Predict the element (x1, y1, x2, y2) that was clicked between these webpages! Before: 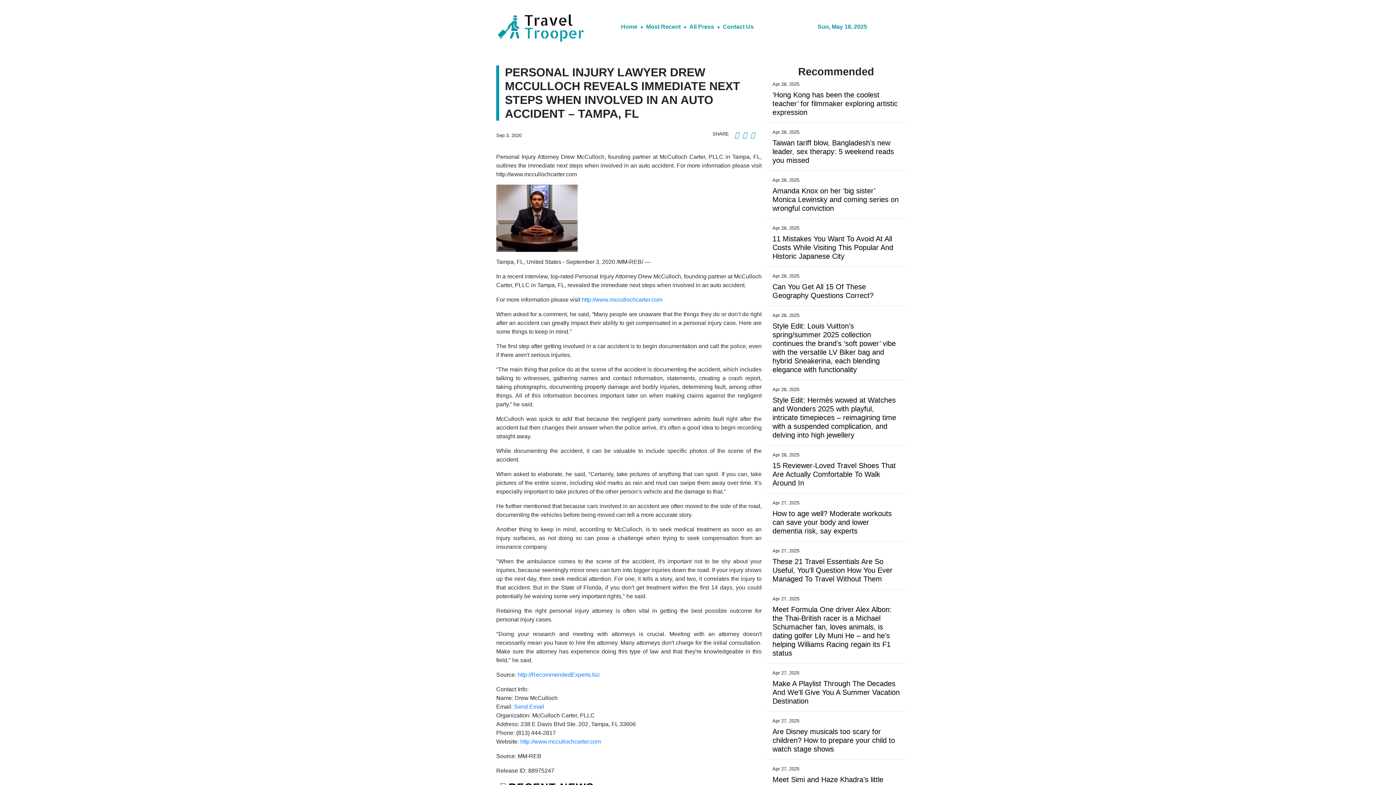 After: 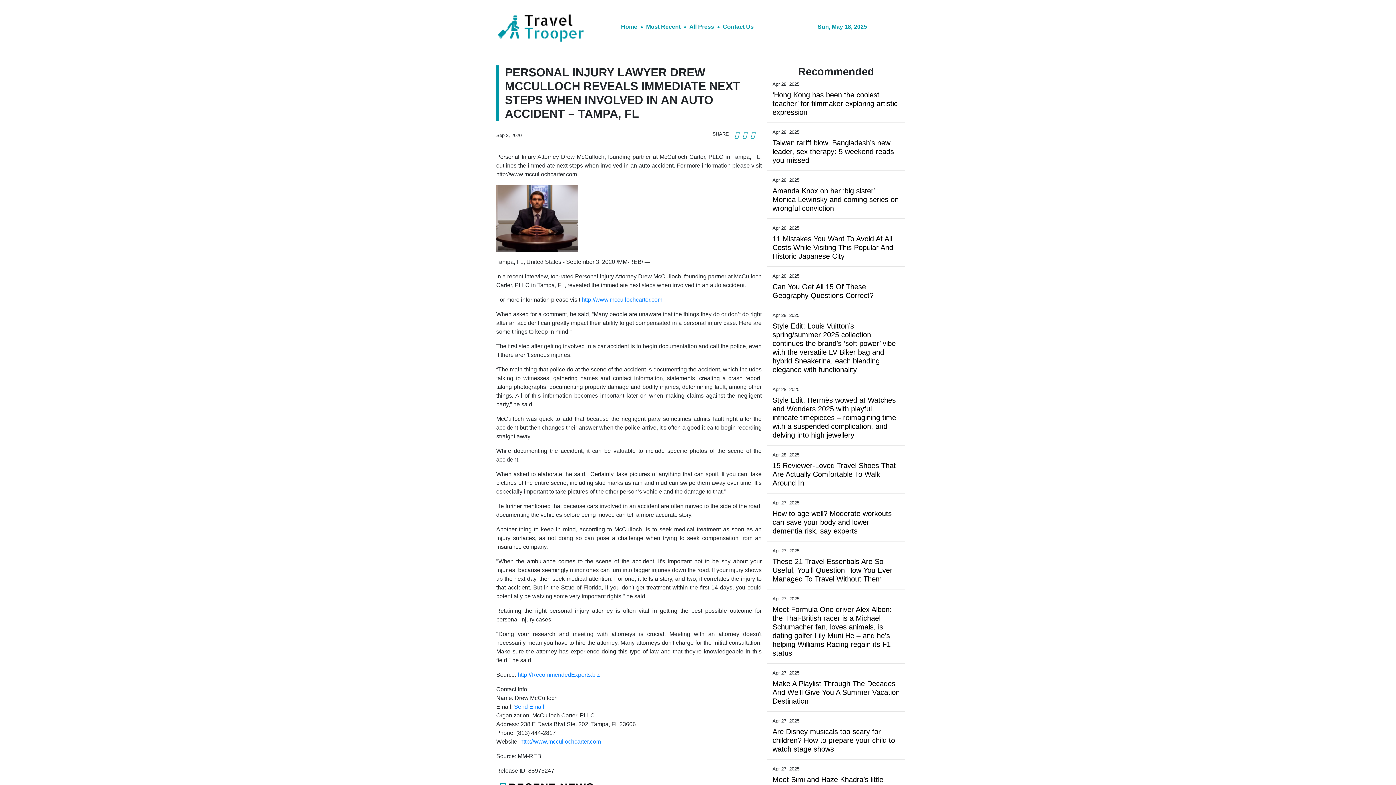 Action: label: http://www.mccullochcarter.com bbox: (520, 738, 601, 745)